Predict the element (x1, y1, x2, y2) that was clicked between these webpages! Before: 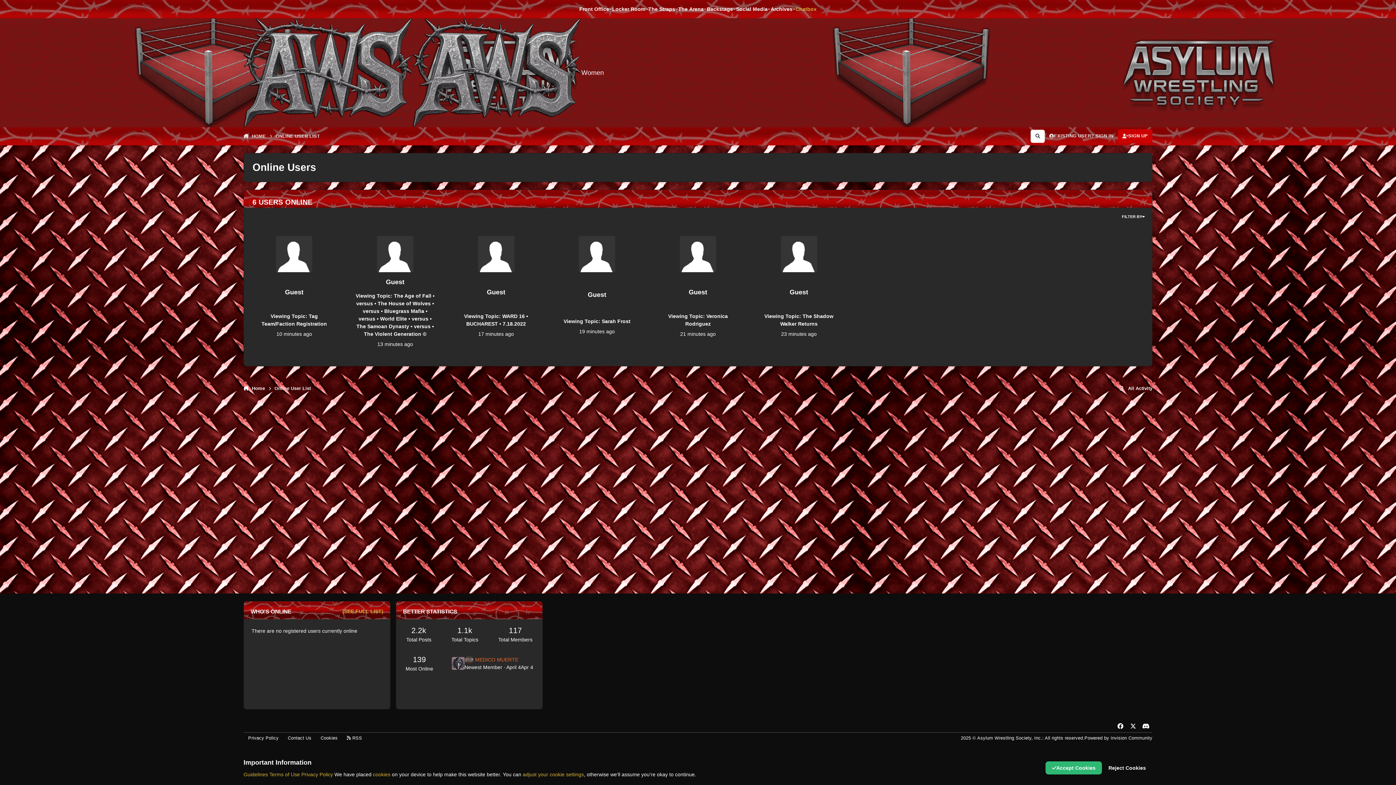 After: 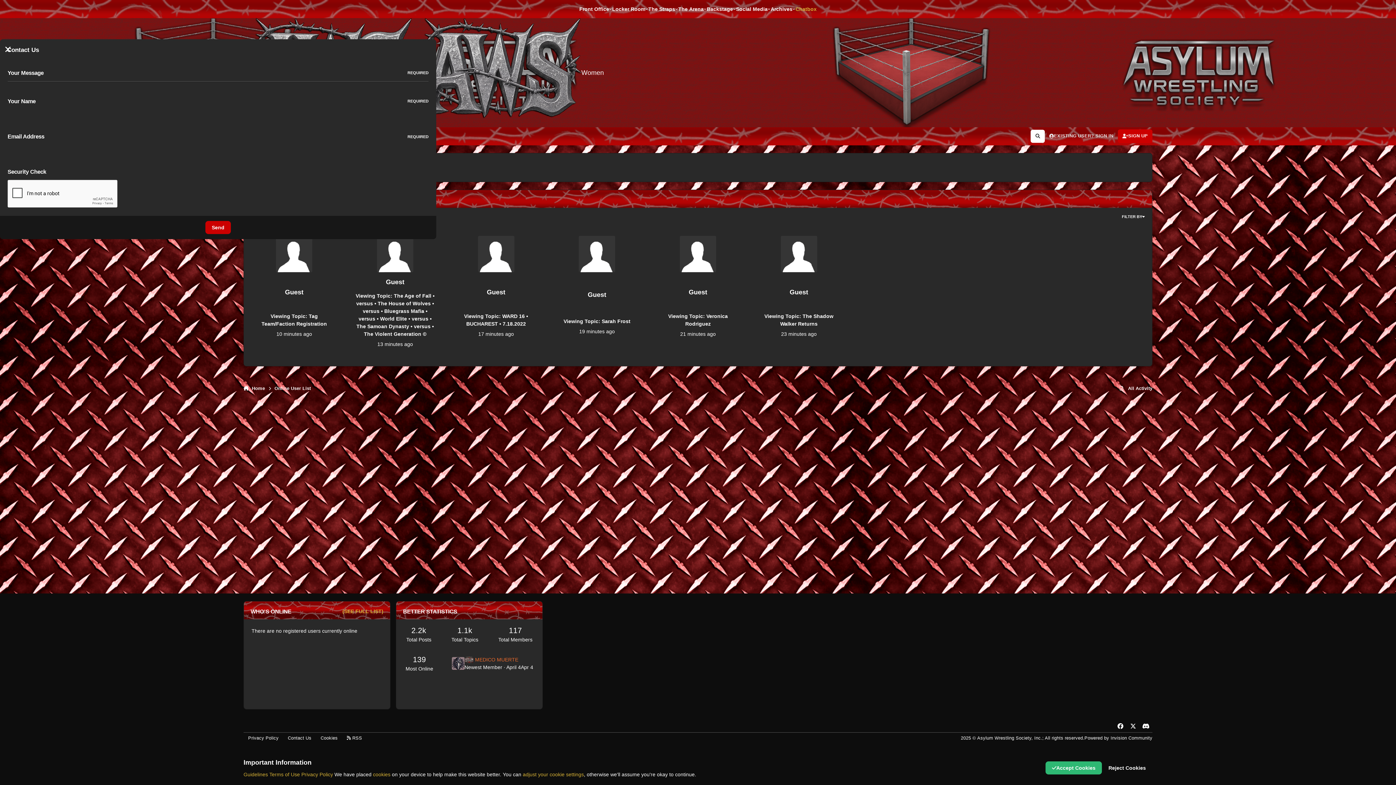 Action: bbox: (283, 733, 316, 743) label: Contact Us